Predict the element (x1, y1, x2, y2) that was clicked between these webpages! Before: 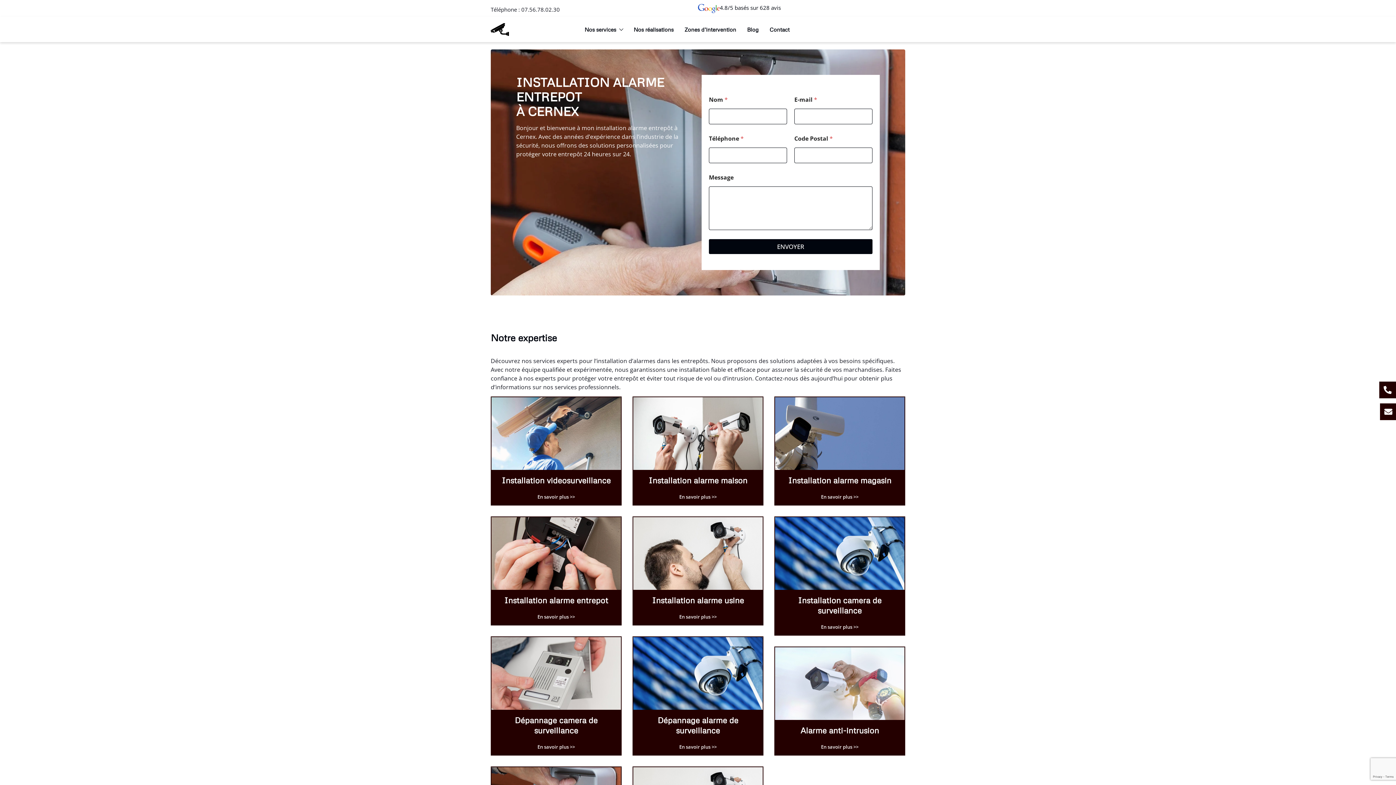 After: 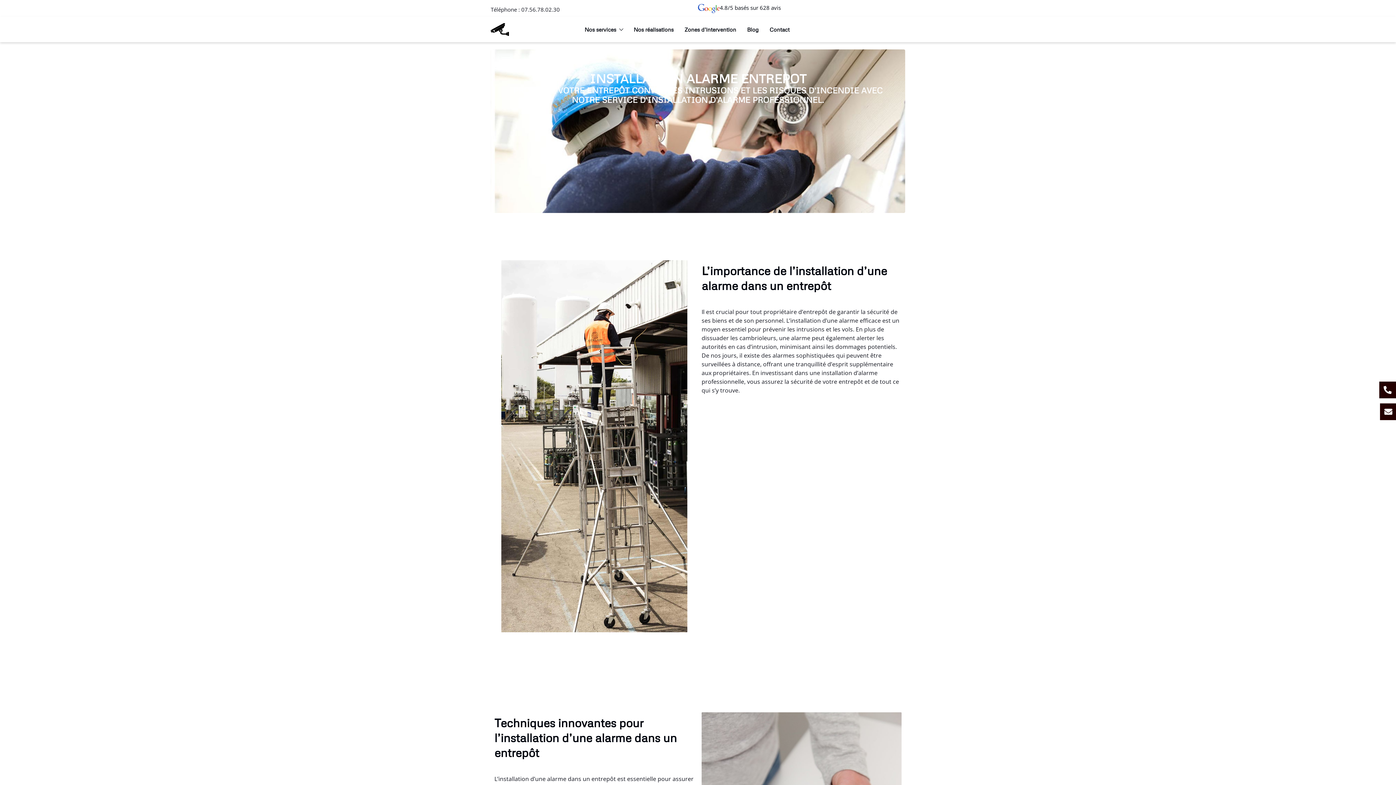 Action: bbox: (537, 614, 575, 619) label: En savoir plus >>